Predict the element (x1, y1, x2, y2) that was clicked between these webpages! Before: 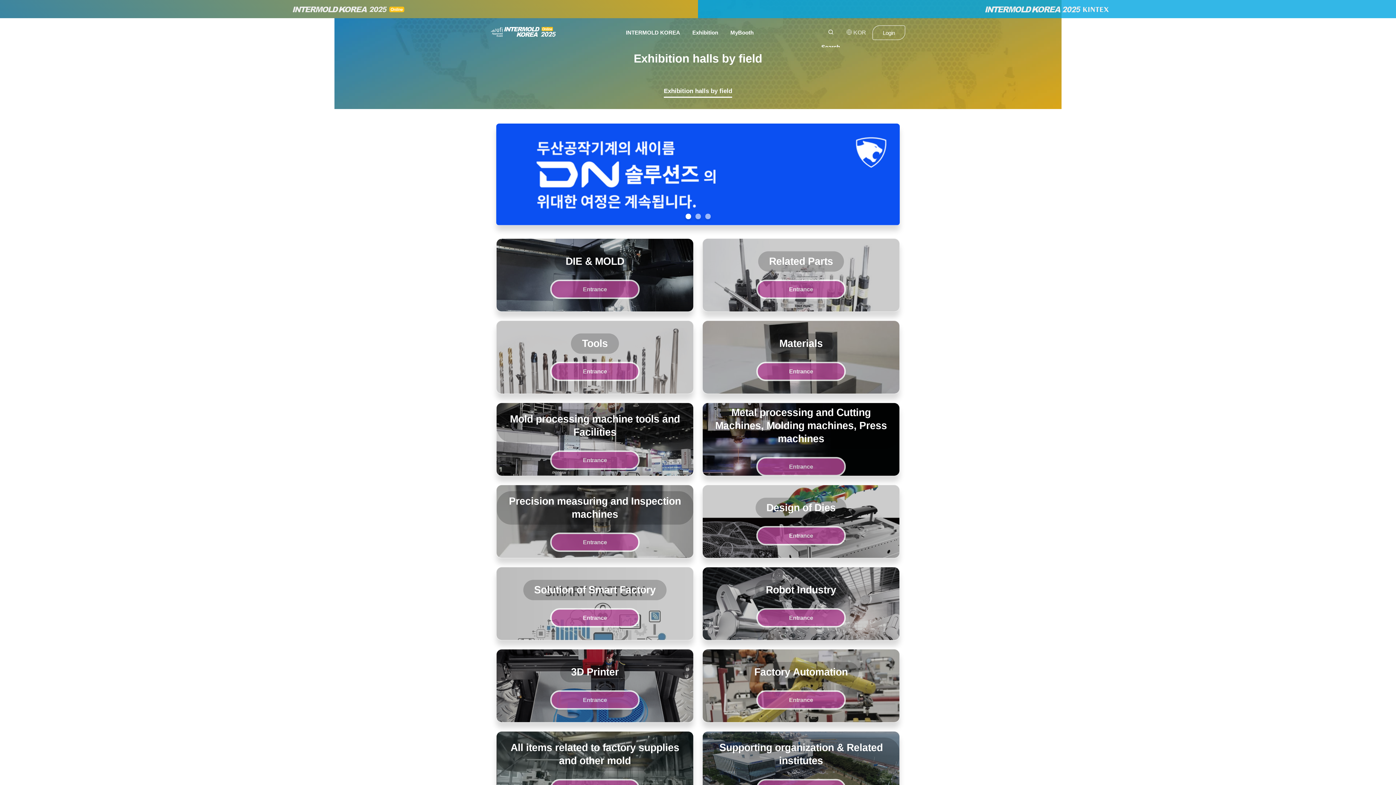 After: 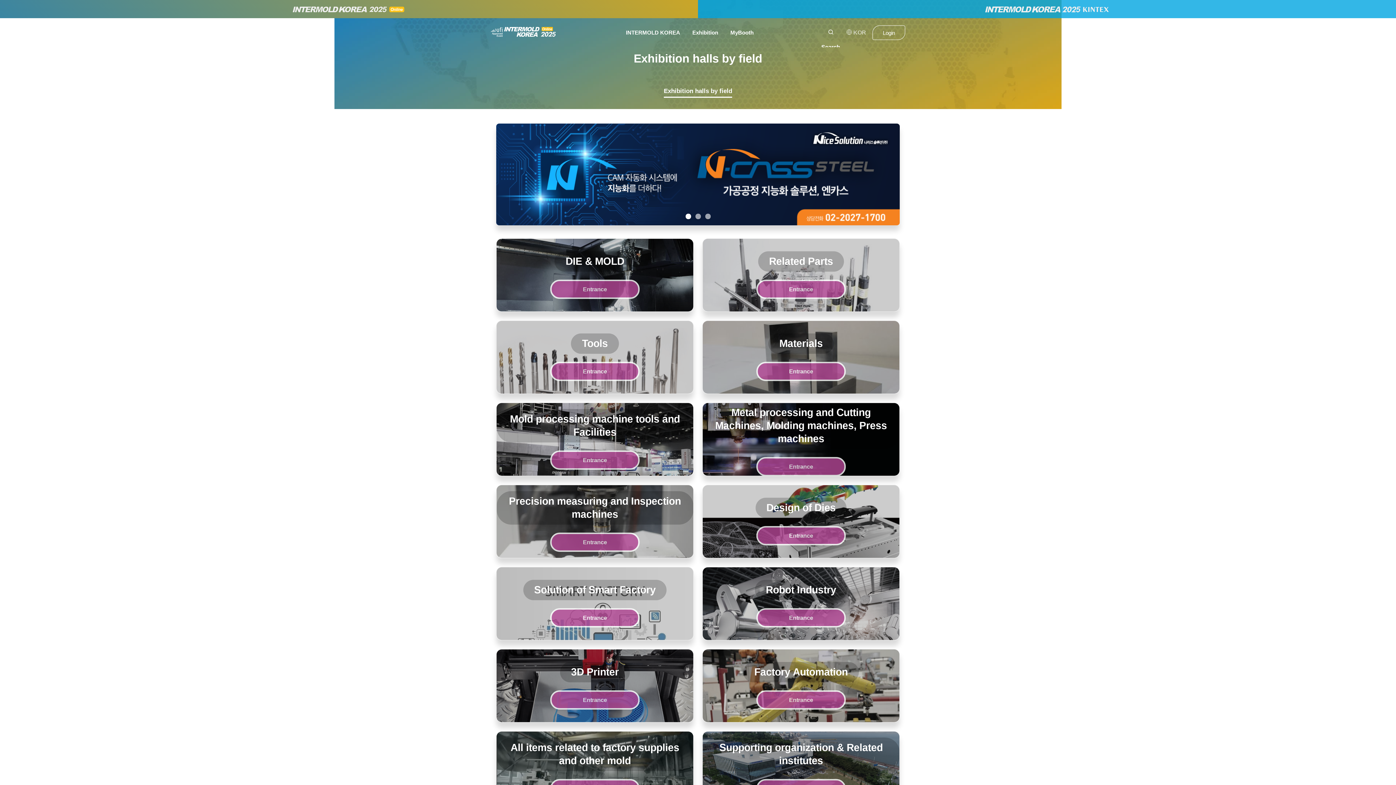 Action: bbox: (705, 213, 710, 219) label: Go to slide 3